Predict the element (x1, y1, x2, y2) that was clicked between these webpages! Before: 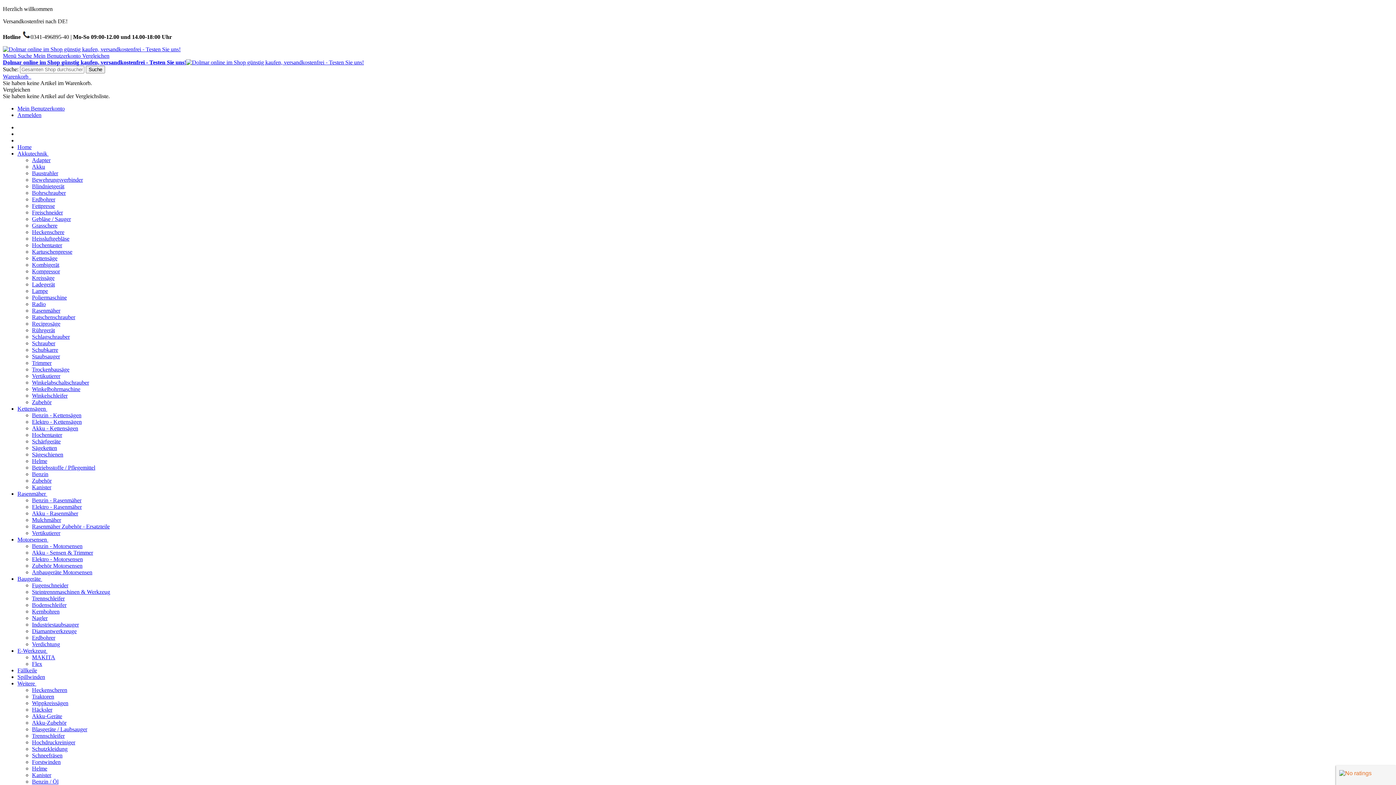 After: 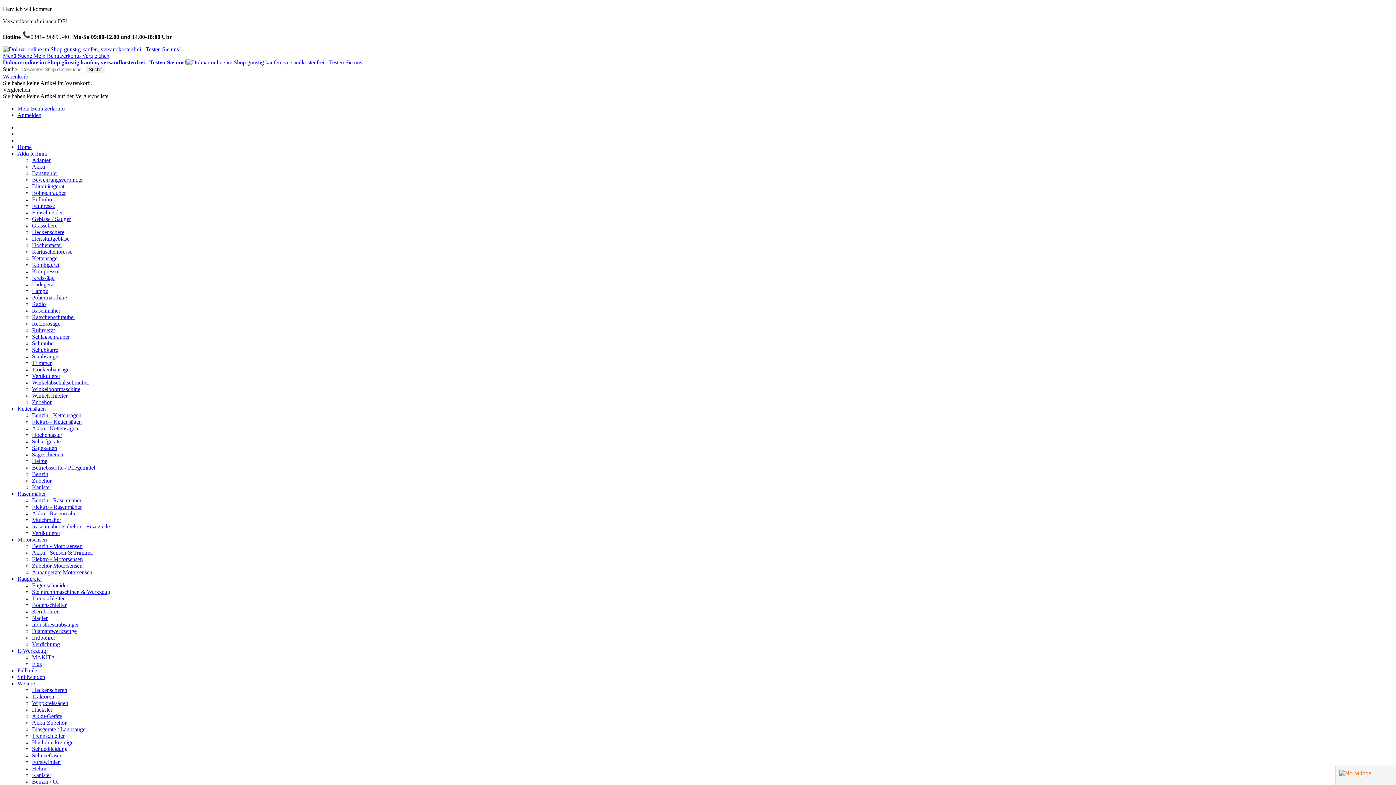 Action: bbox: (32, 399, 51, 405) label: Zubehör